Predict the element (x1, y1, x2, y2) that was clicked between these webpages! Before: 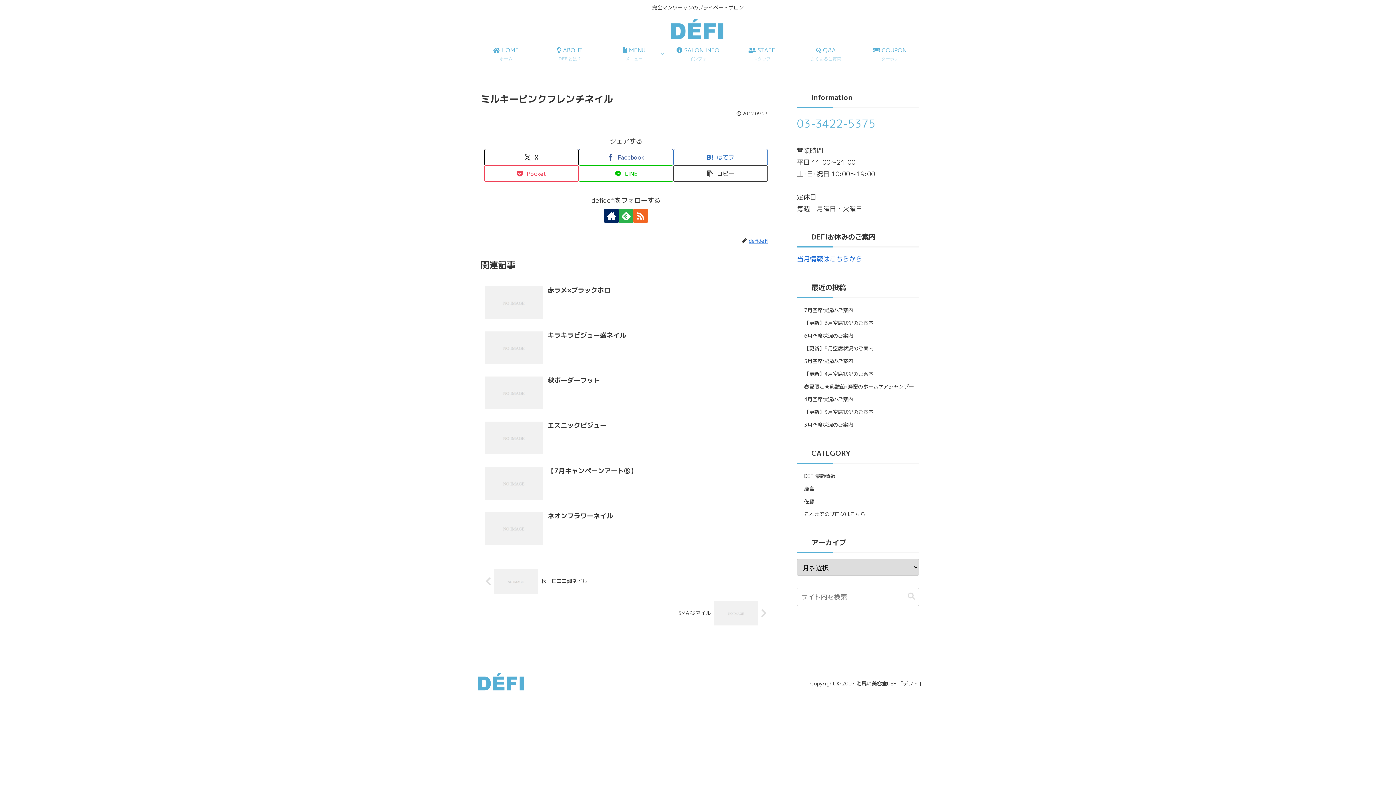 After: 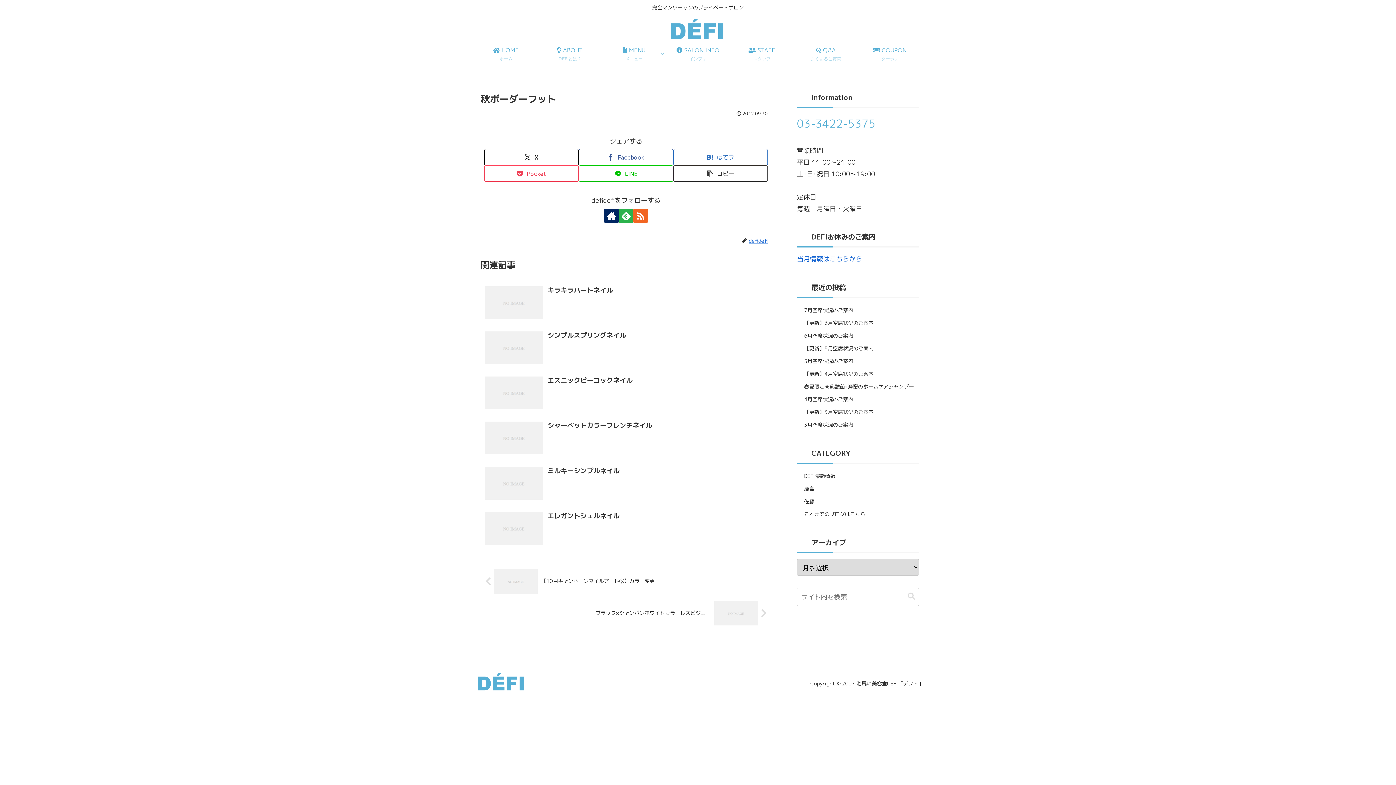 Action: label: 秋ボーダーフット bbox: (480, 371, 771, 416)